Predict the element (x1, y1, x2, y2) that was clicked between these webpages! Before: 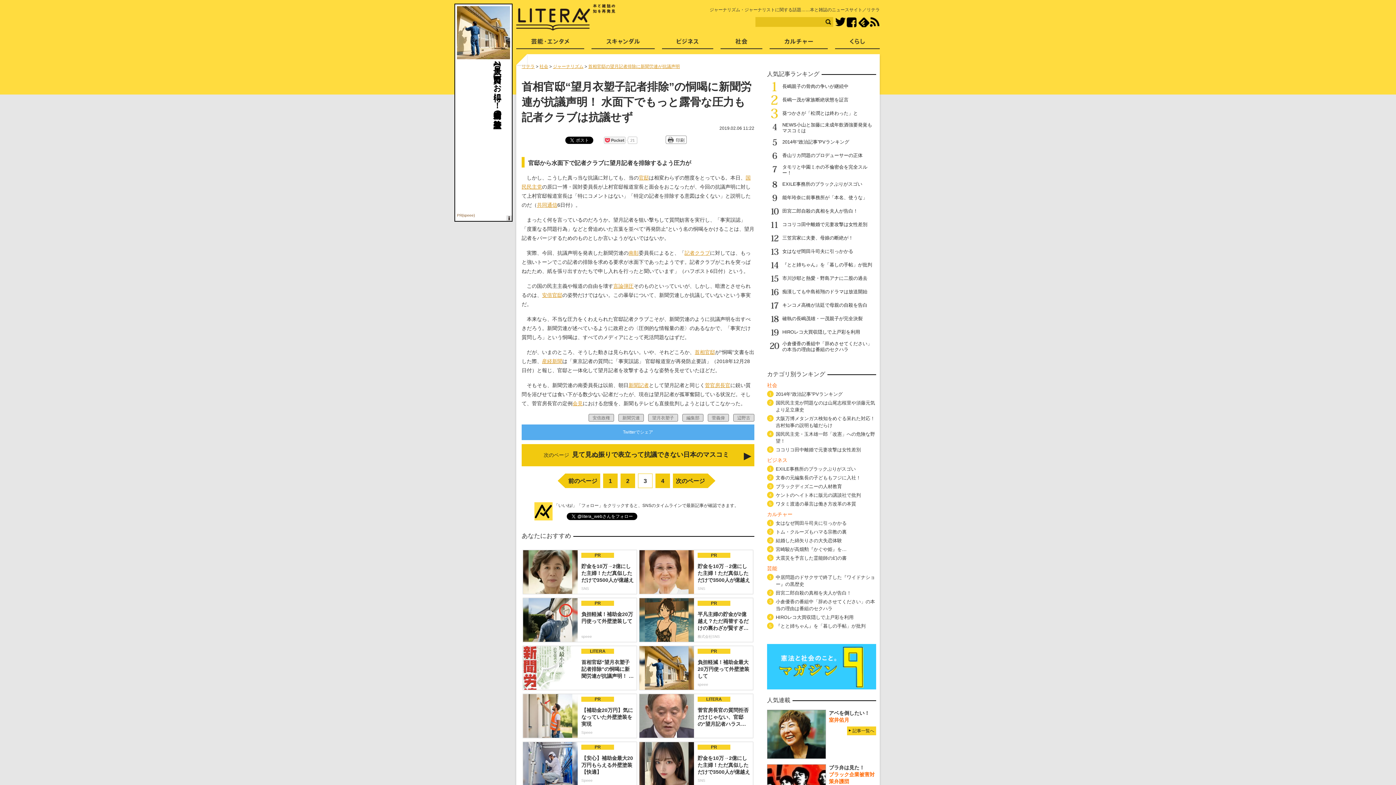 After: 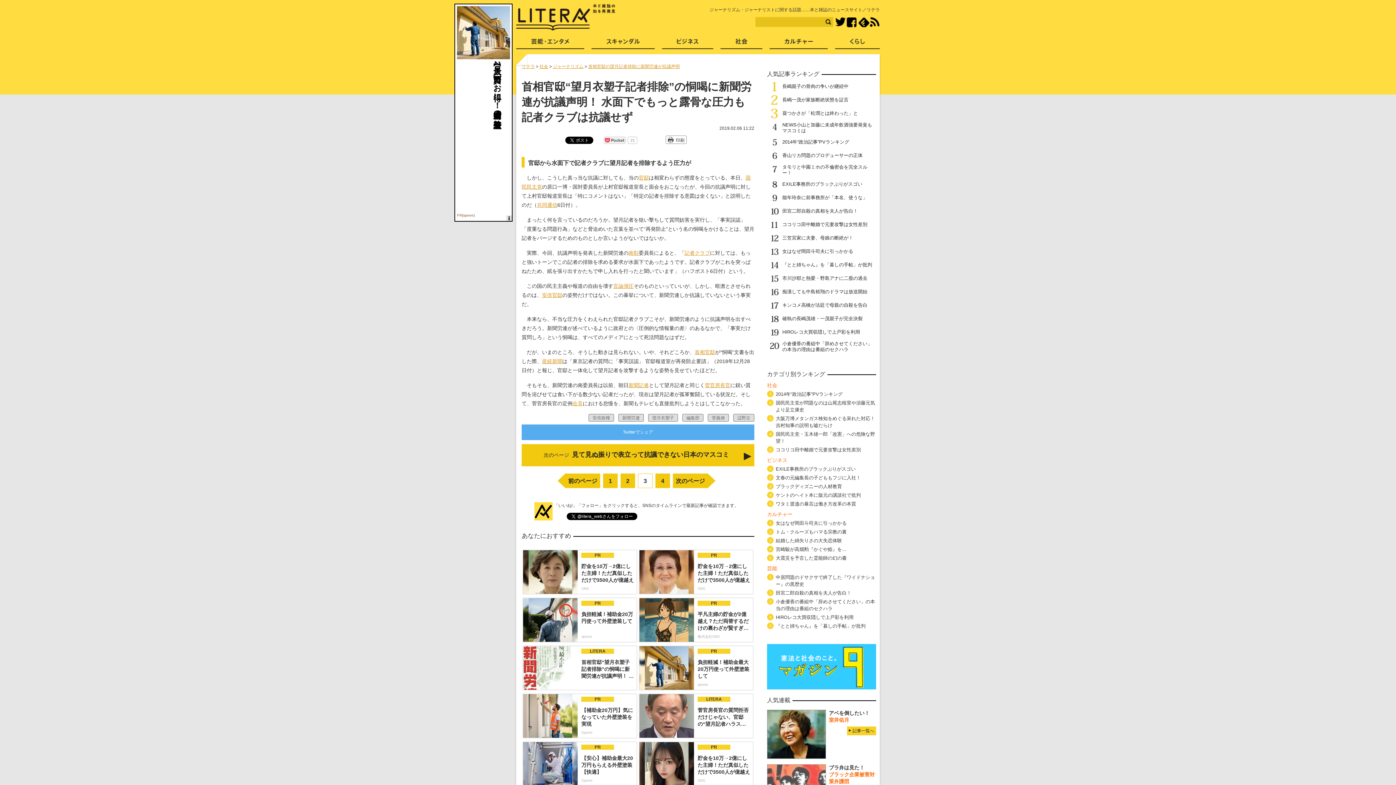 Action: bbox: (767, 765, 825, 770)